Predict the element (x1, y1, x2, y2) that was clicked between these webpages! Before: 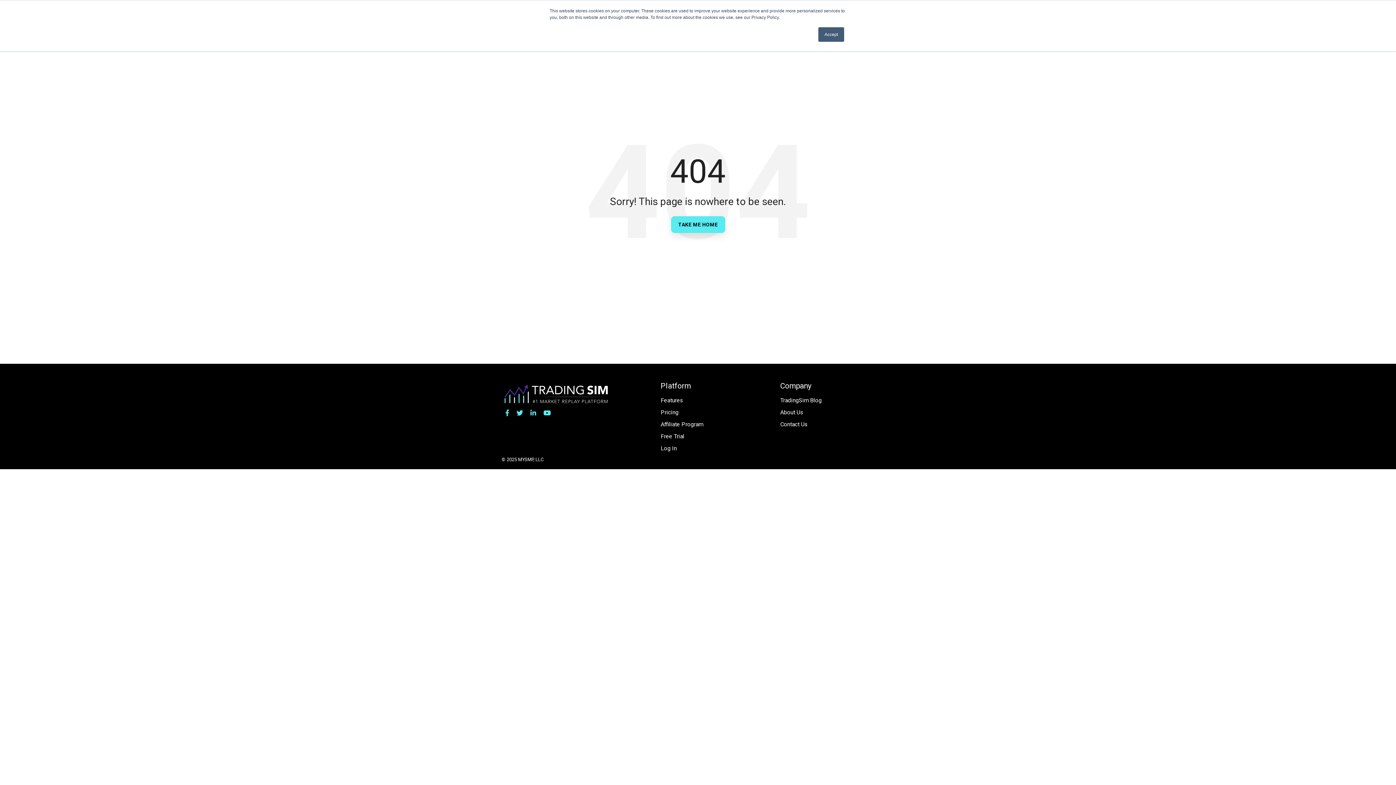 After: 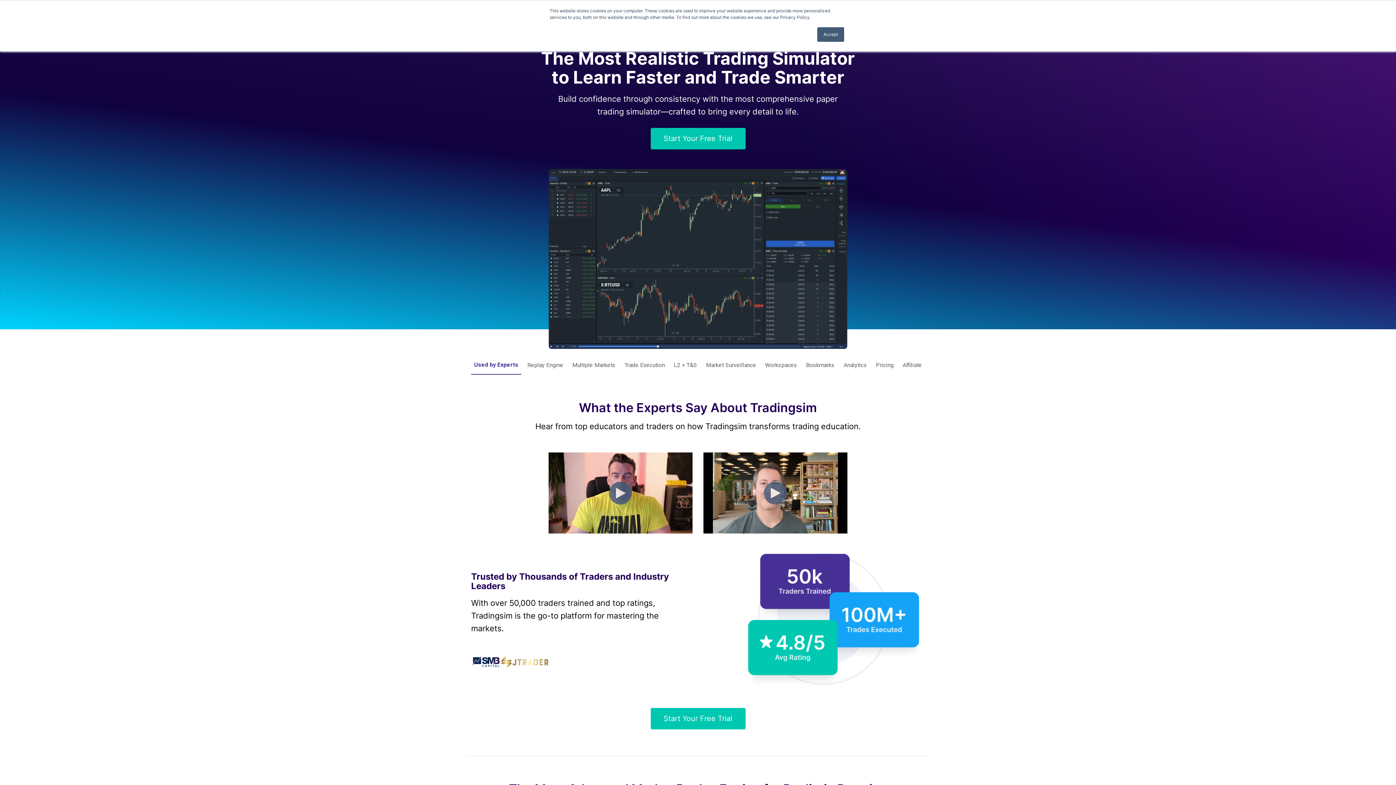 Action: bbox: (501, 398, 610, 406)